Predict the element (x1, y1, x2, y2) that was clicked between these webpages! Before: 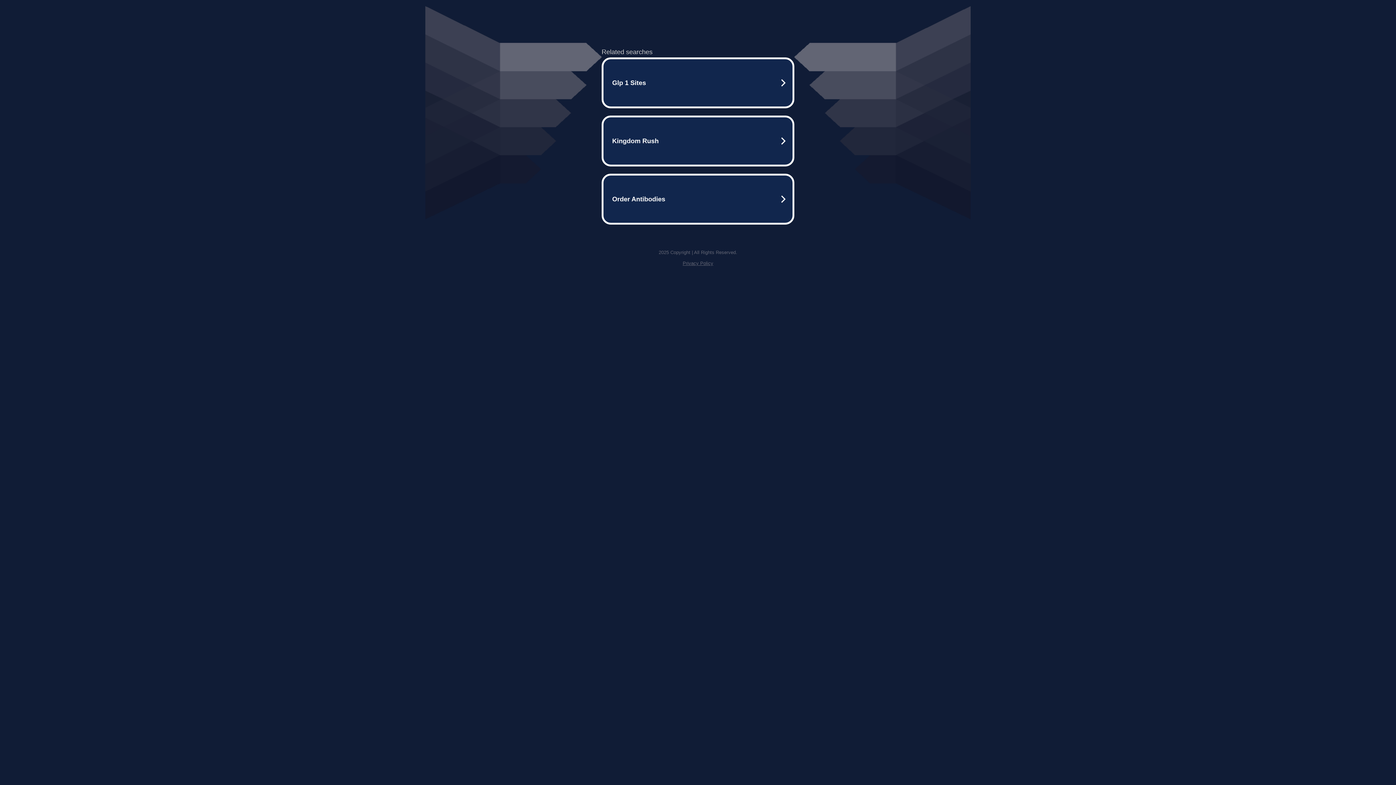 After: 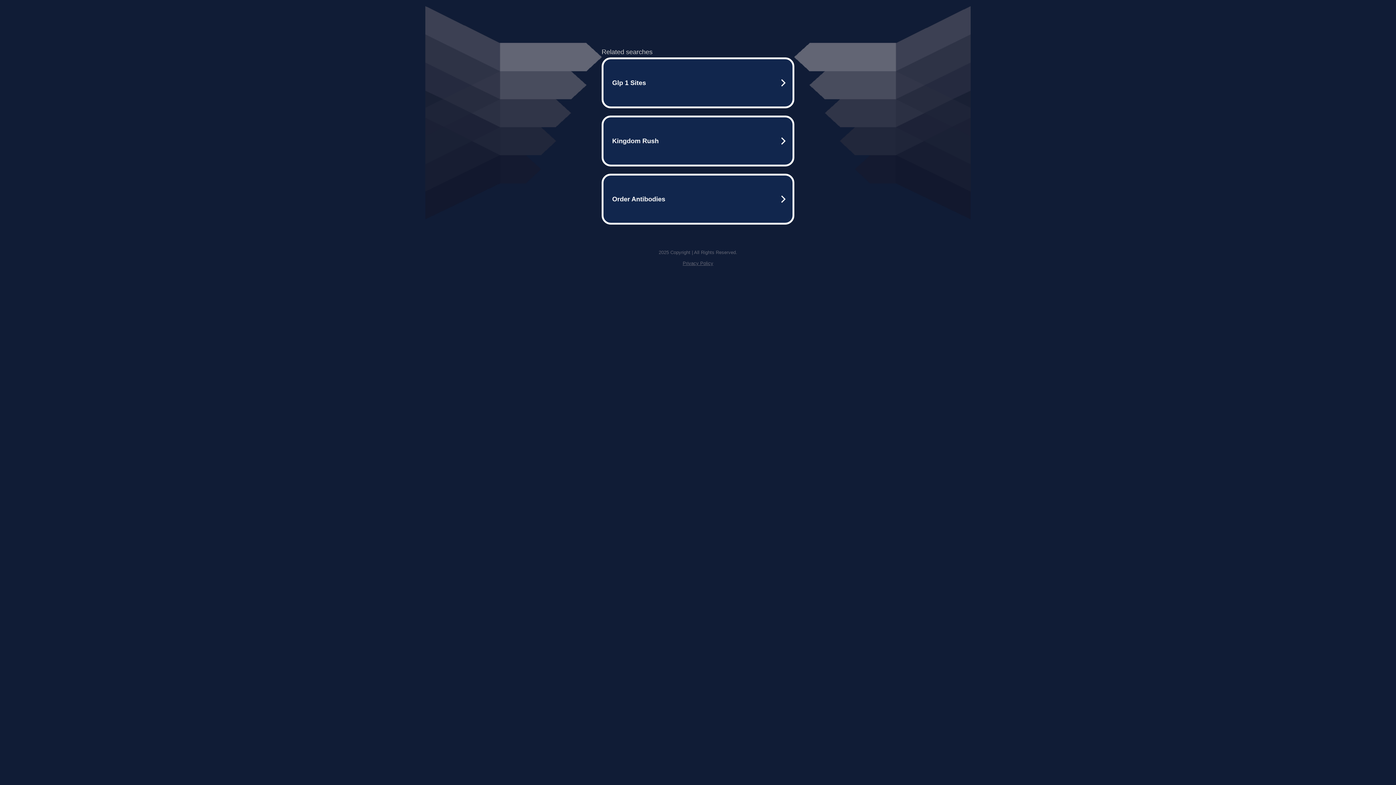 Action: bbox: (682, 260, 713, 266) label: Privacy Policy